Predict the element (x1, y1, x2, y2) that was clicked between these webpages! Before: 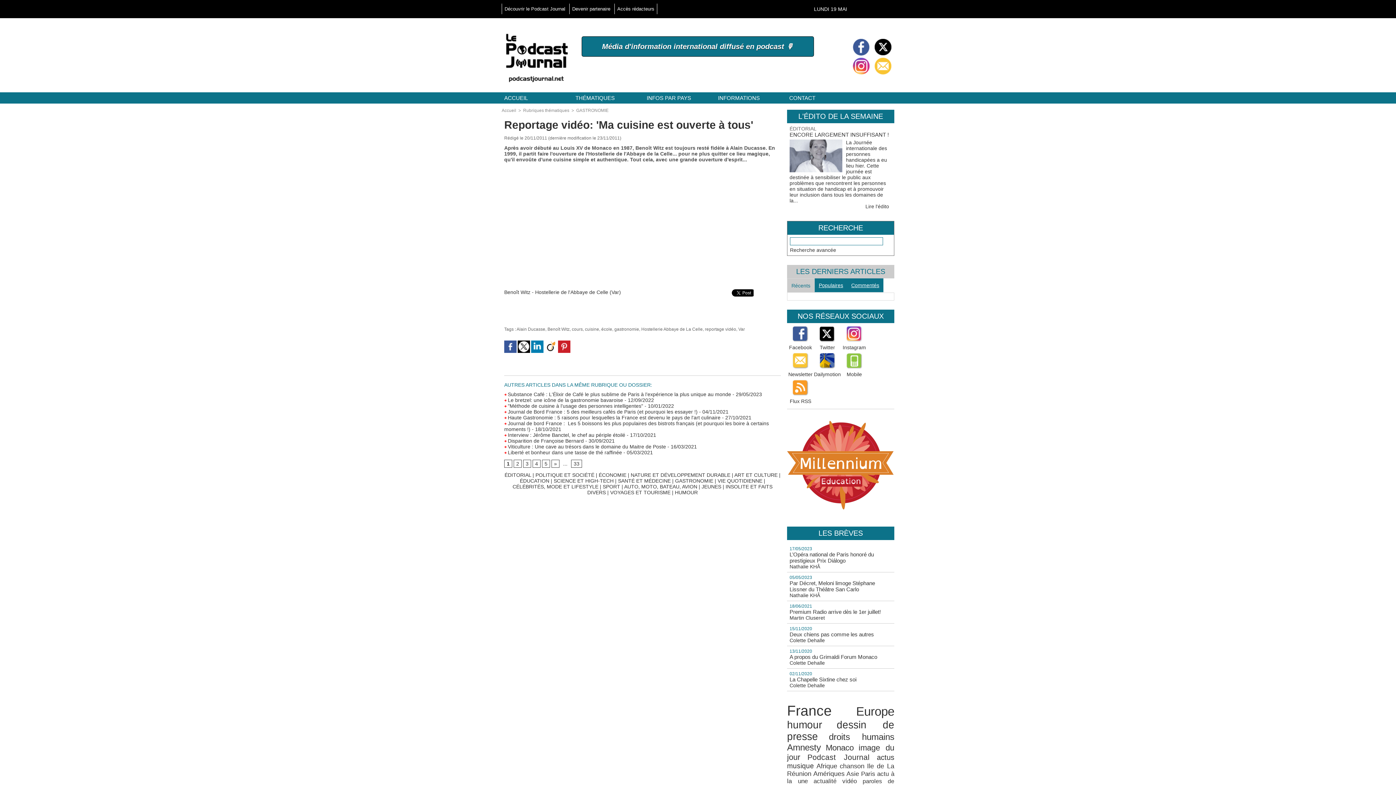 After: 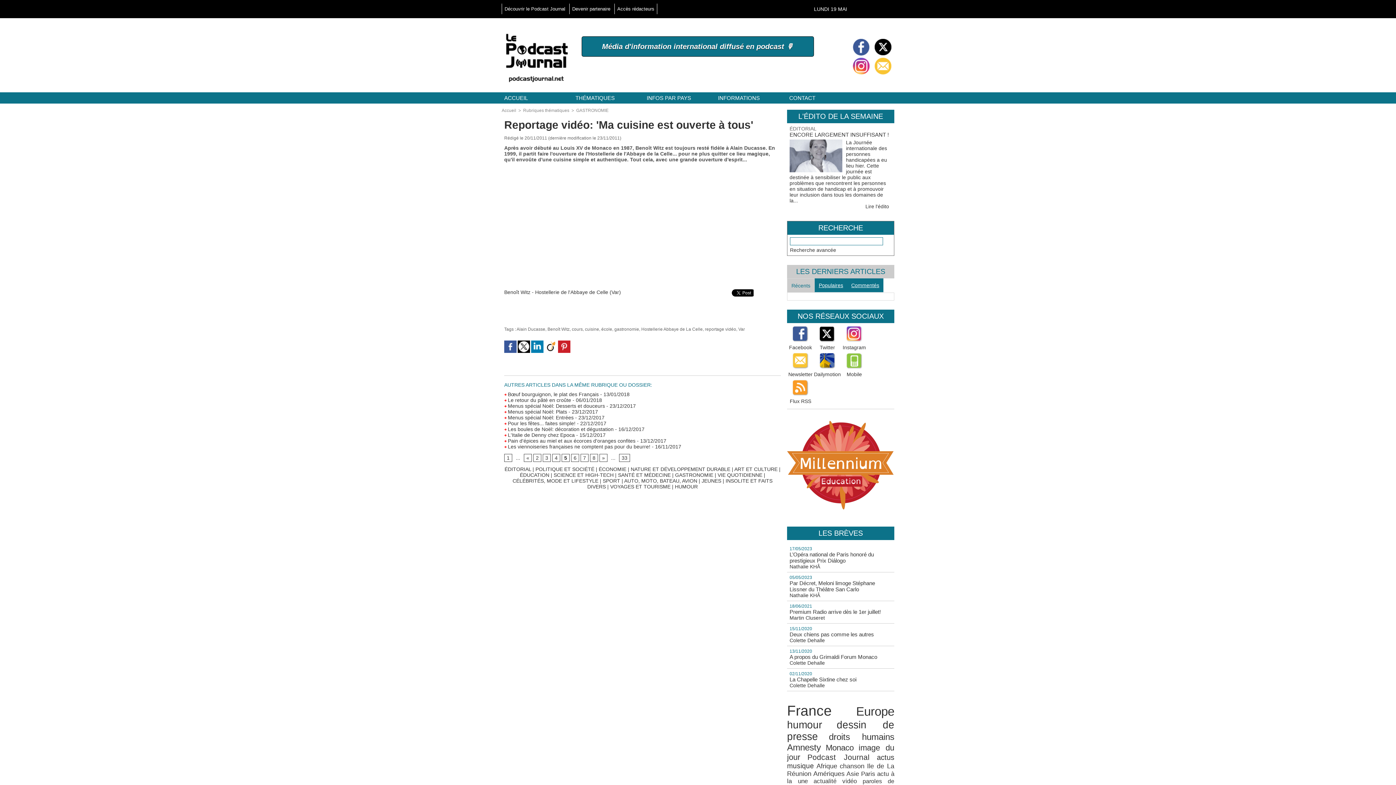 Action: label: 5 bbox: (542, 460, 550, 468)